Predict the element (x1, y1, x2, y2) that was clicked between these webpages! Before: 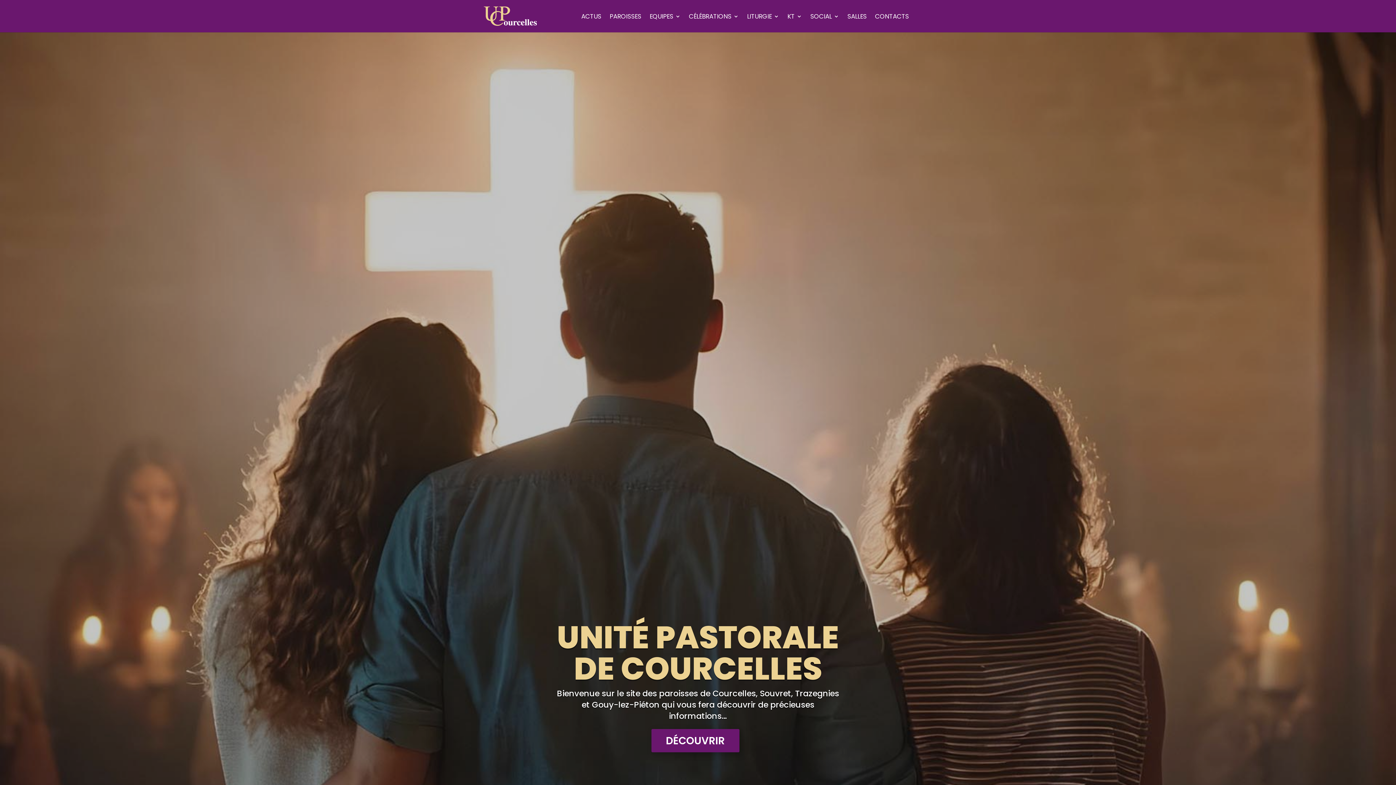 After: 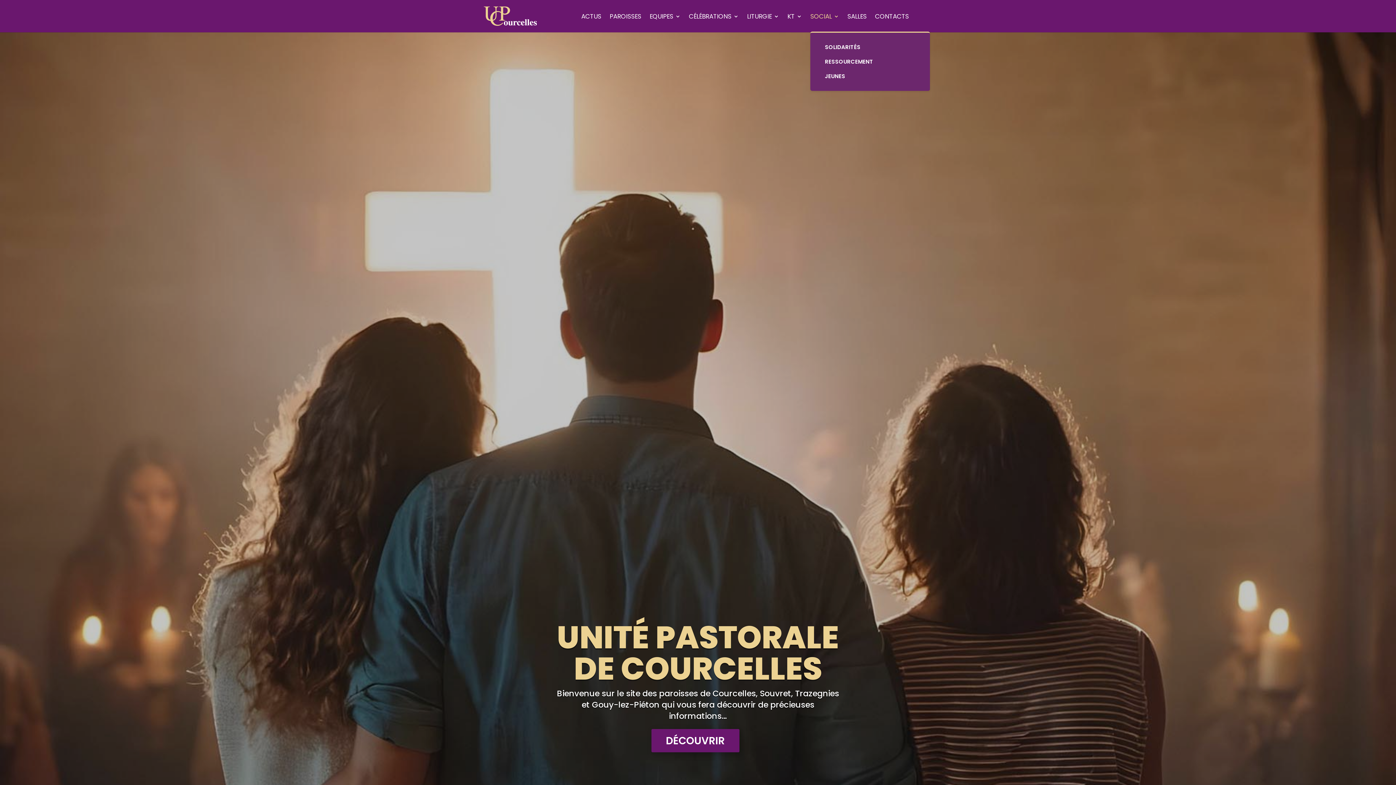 Action: bbox: (810, 13, 839, 31) label: SOCIAL